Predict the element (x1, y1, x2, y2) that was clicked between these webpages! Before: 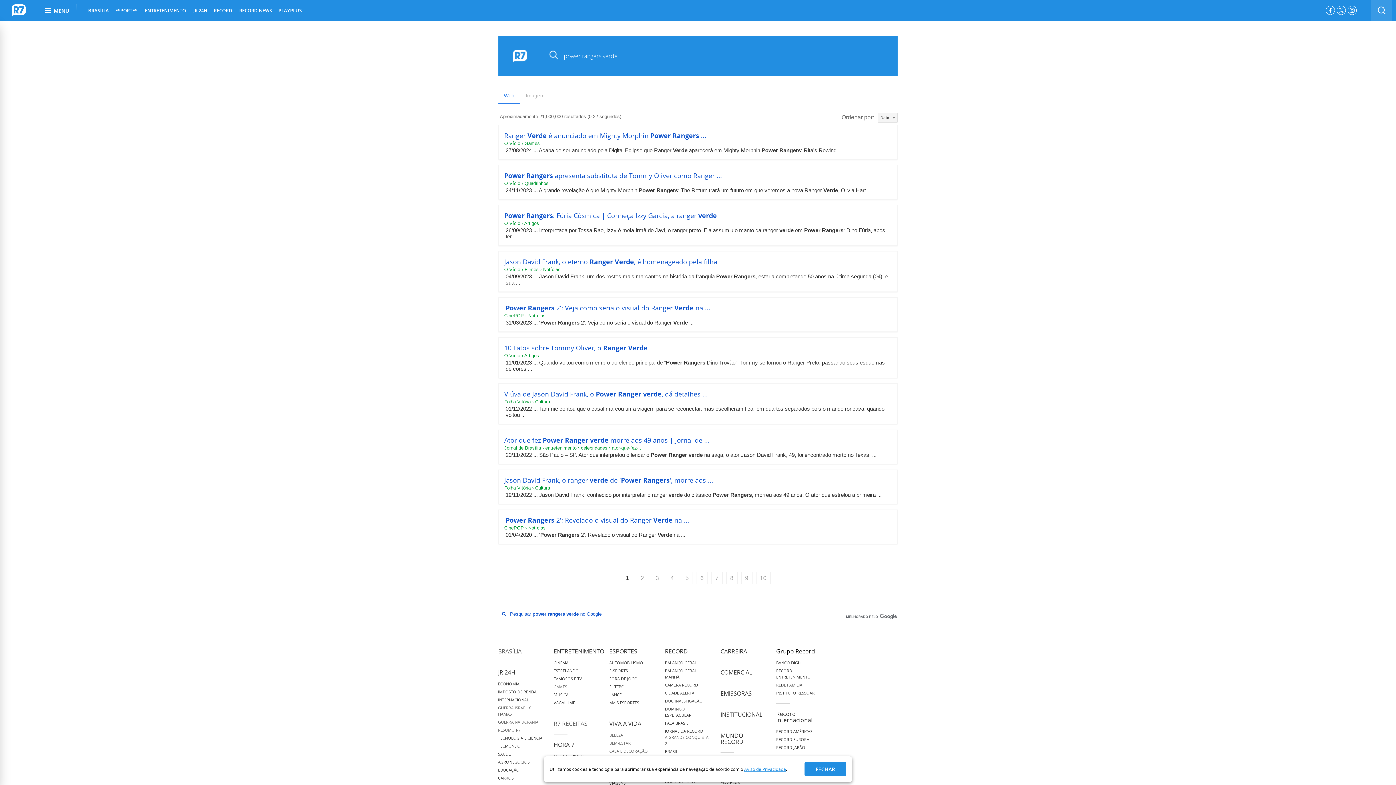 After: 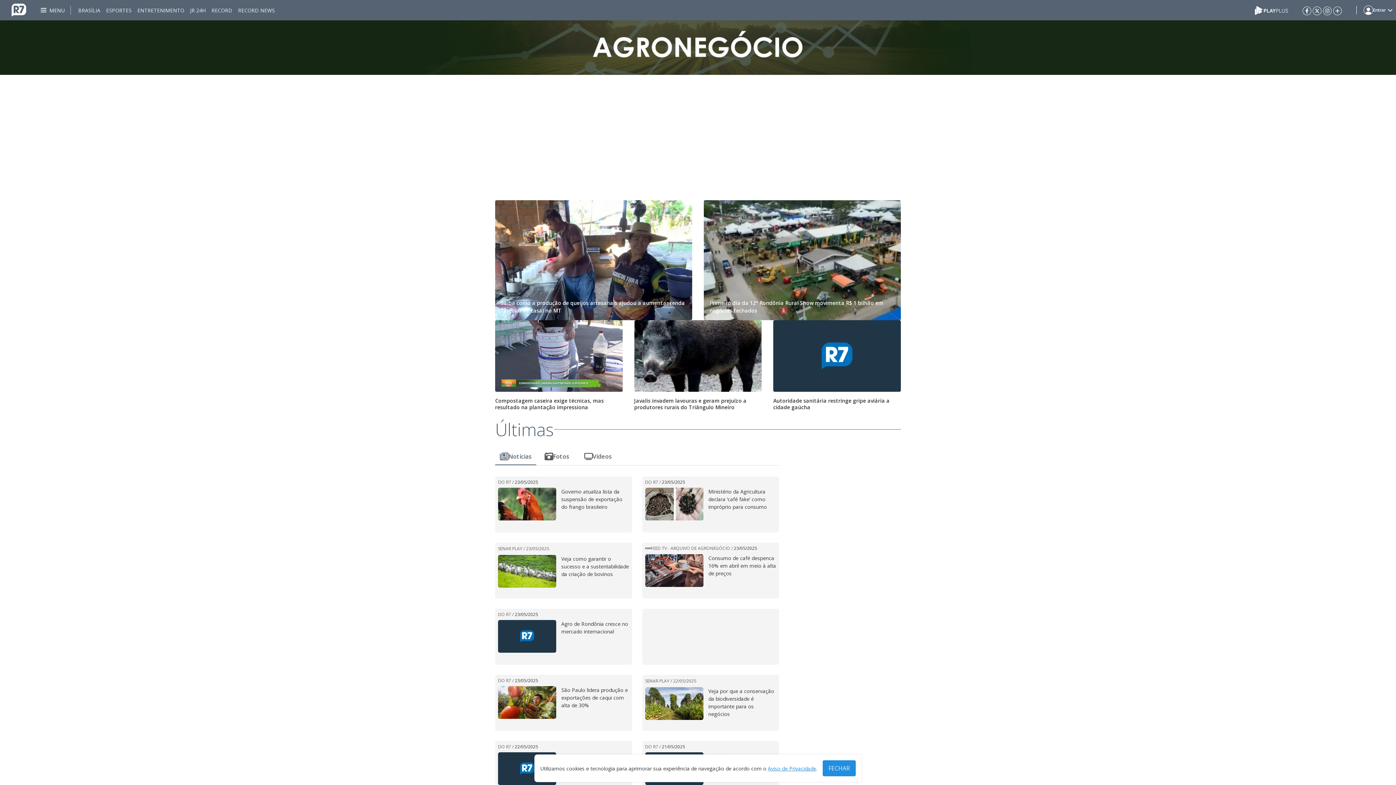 Action: label: AGRONEGÓCIOS bbox: (498, 759, 529, 765)